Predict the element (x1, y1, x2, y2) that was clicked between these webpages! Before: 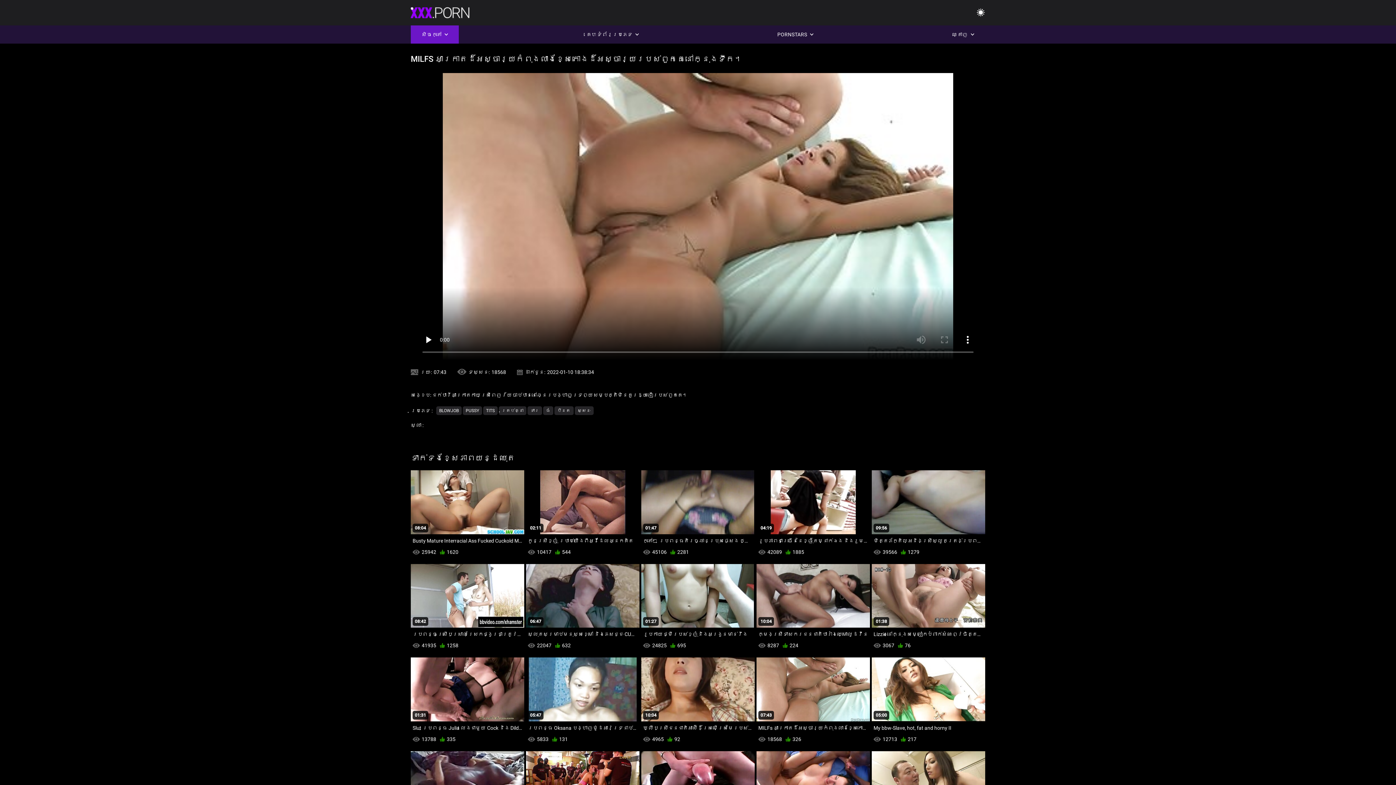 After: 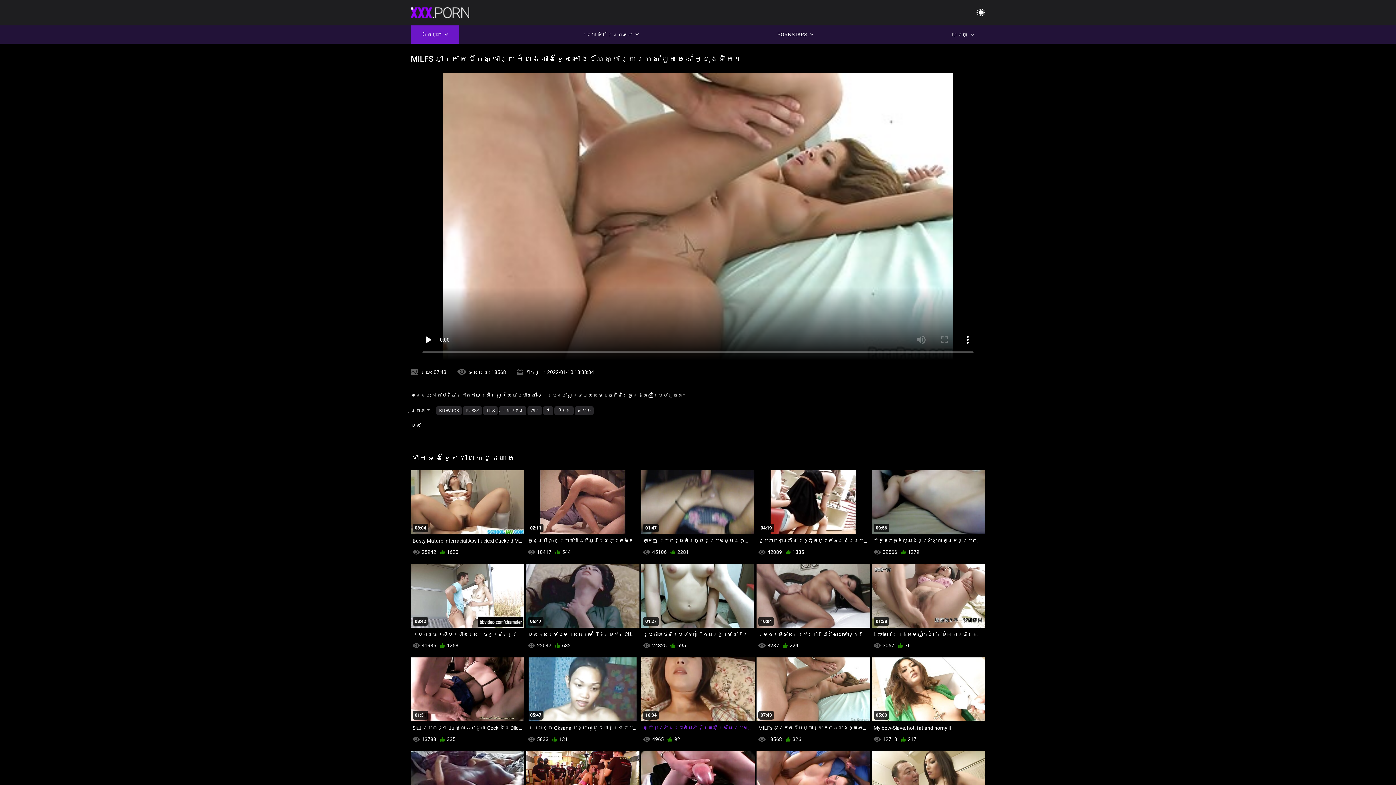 Action: bbox: (641, 657, 754, 734) label: 10:04
ឃ្លីបស្រីជនជាតិអាស៊ីដ៏ស្រមើស្រមៃរបស់ខ្ញុំ ចាប់ដាក់លើសាឡុង